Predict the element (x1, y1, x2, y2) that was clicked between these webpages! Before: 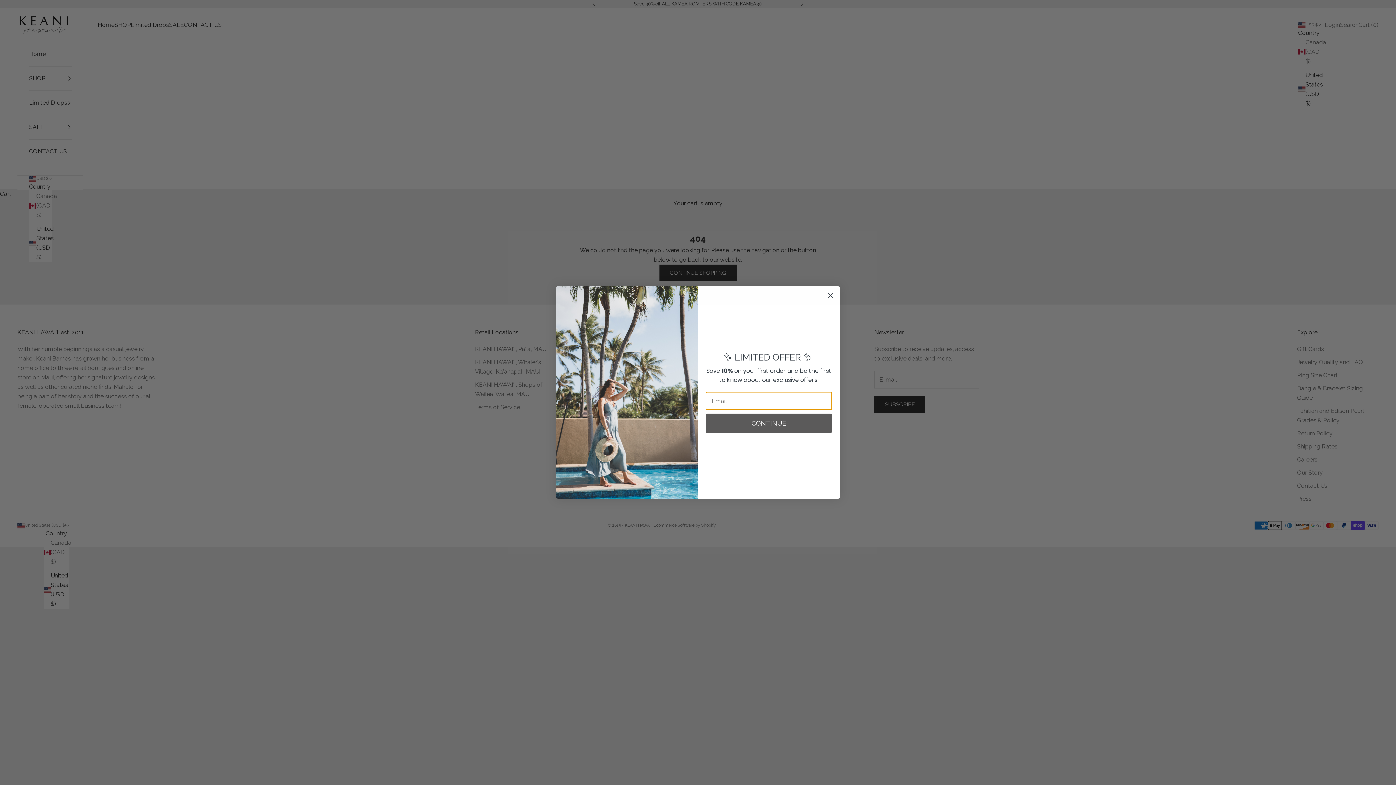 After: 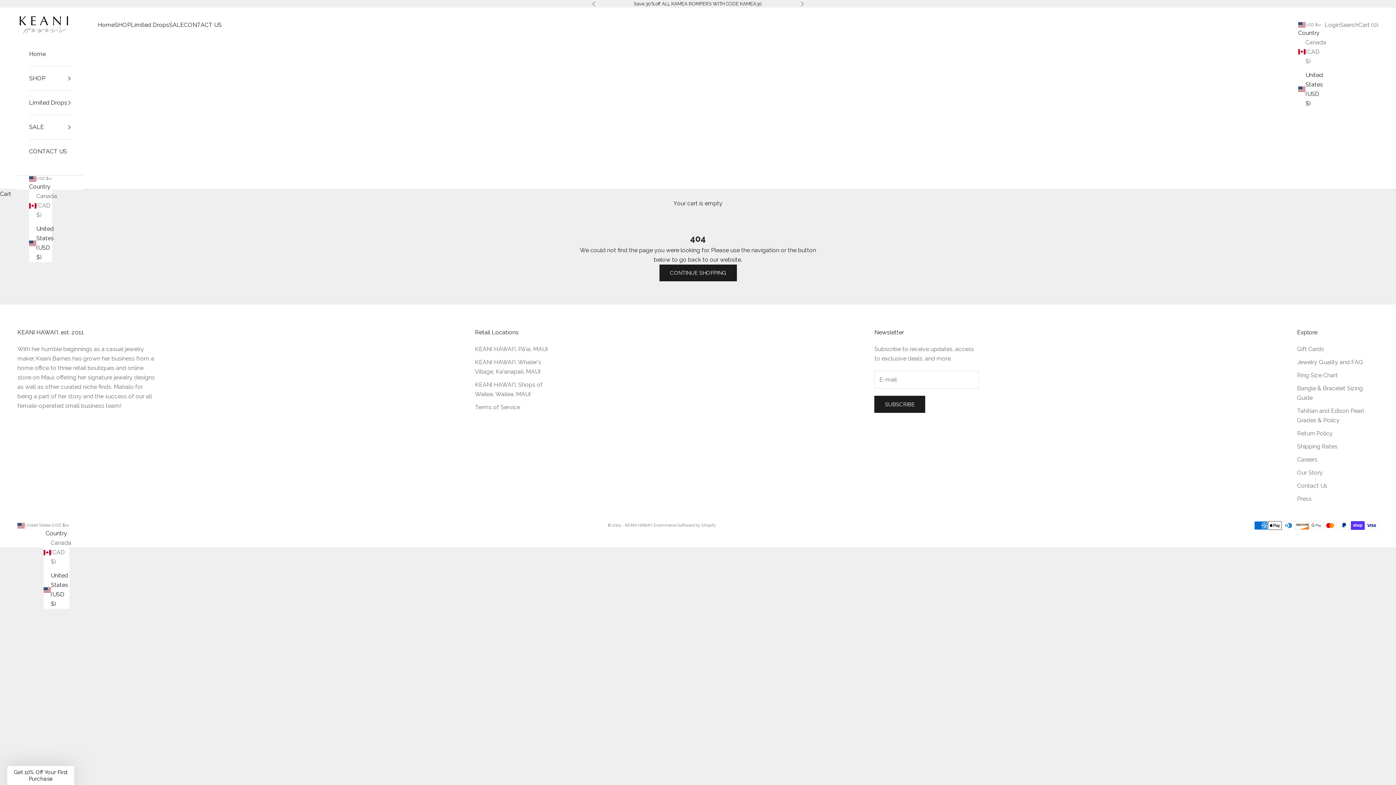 Action: label: Close dialog bbox: (824, 289, 837, 302)